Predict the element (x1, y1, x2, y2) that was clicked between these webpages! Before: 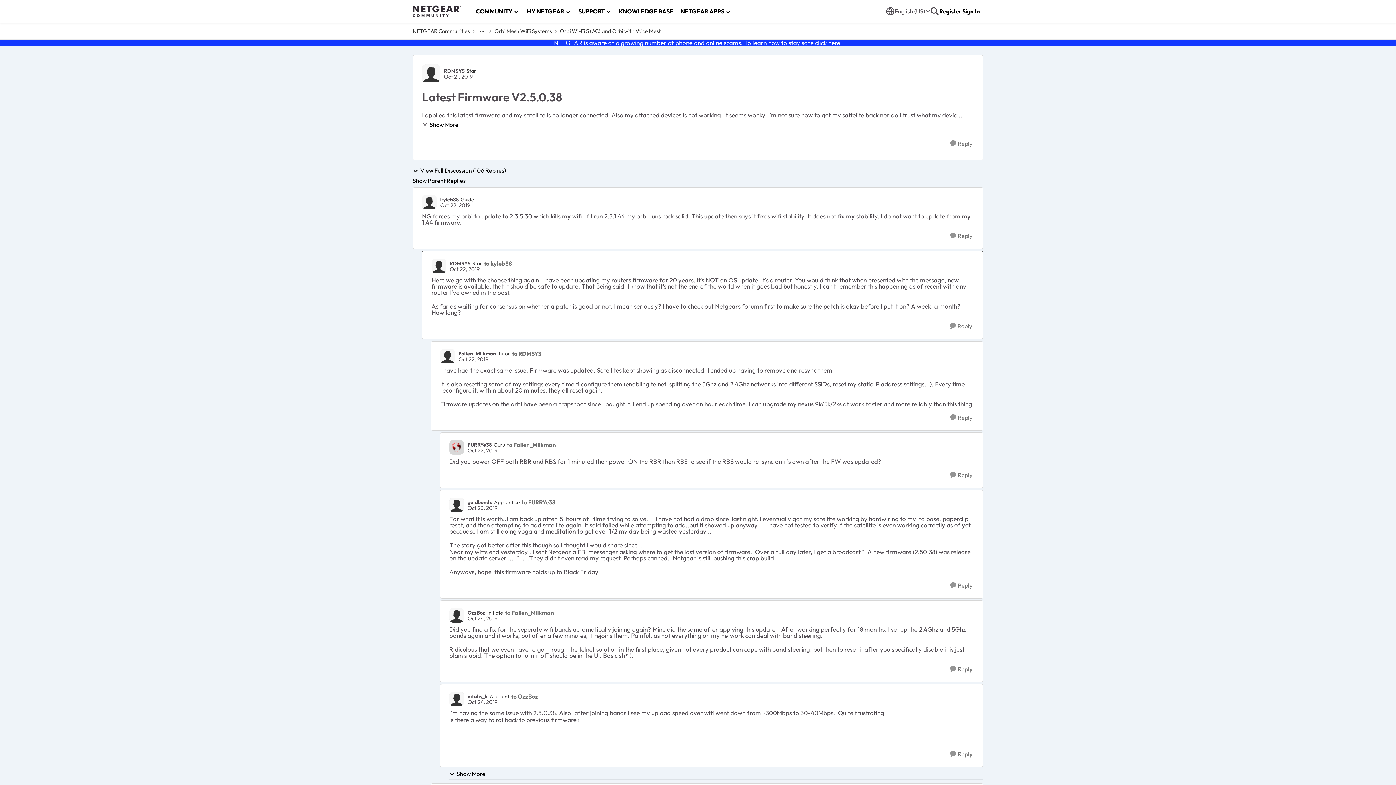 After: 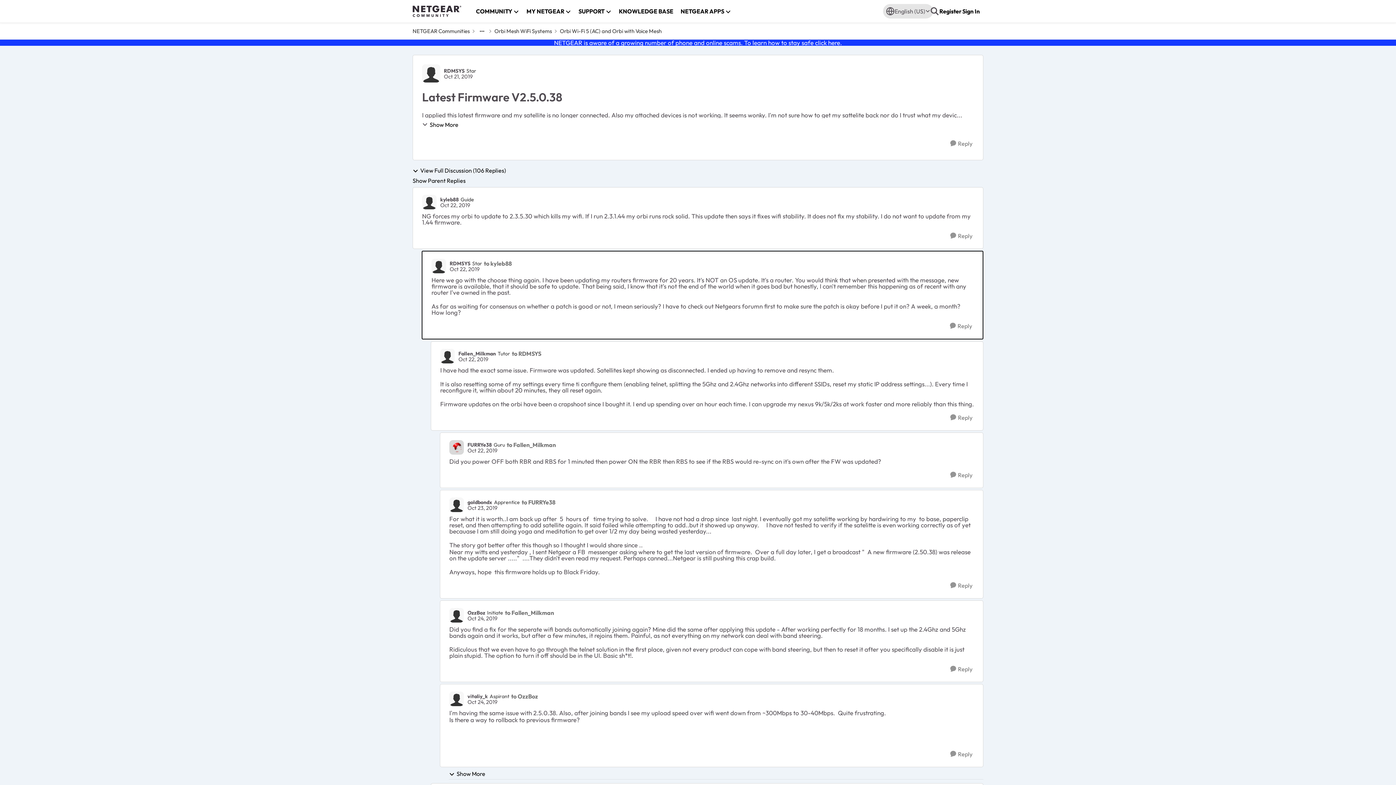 Action: bbox: (883, 4, 933, 18) label: Language selector